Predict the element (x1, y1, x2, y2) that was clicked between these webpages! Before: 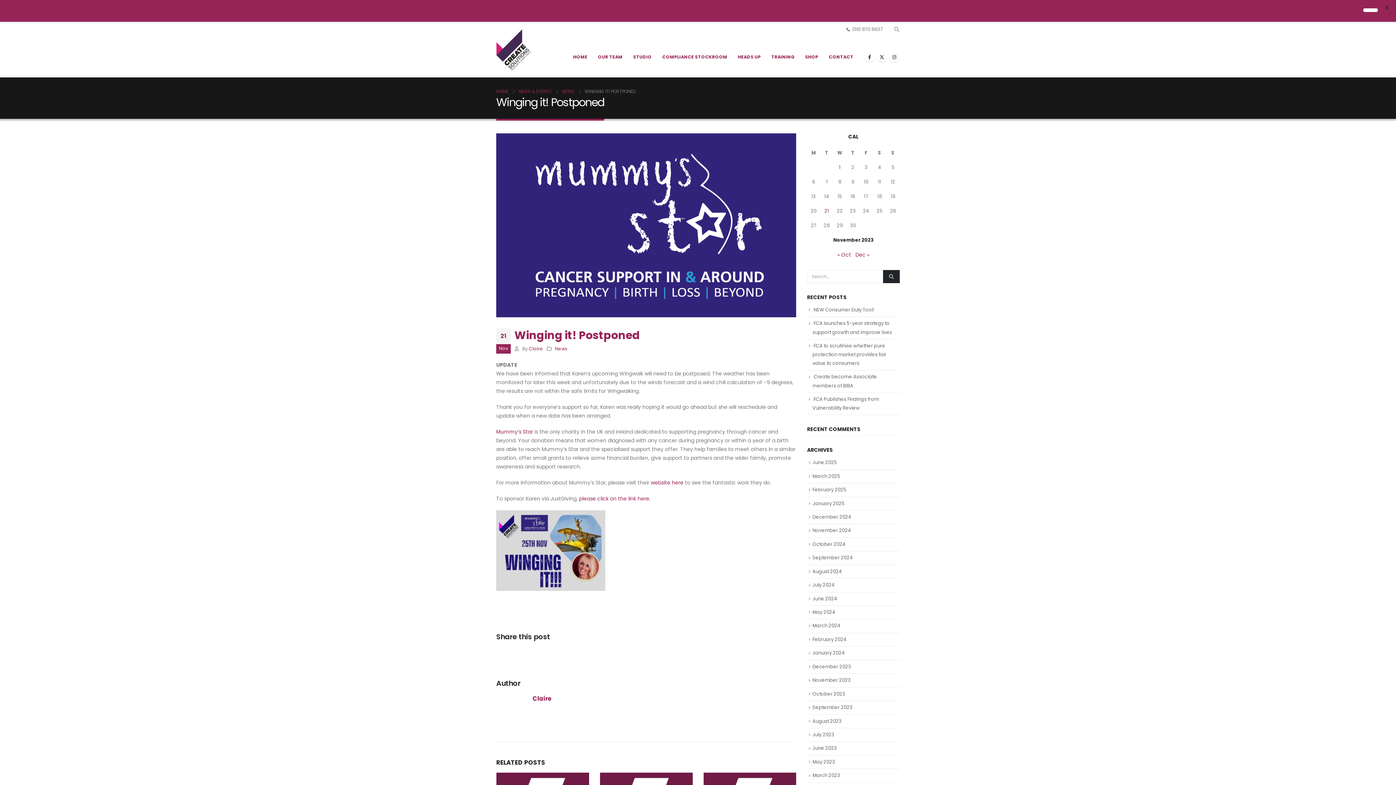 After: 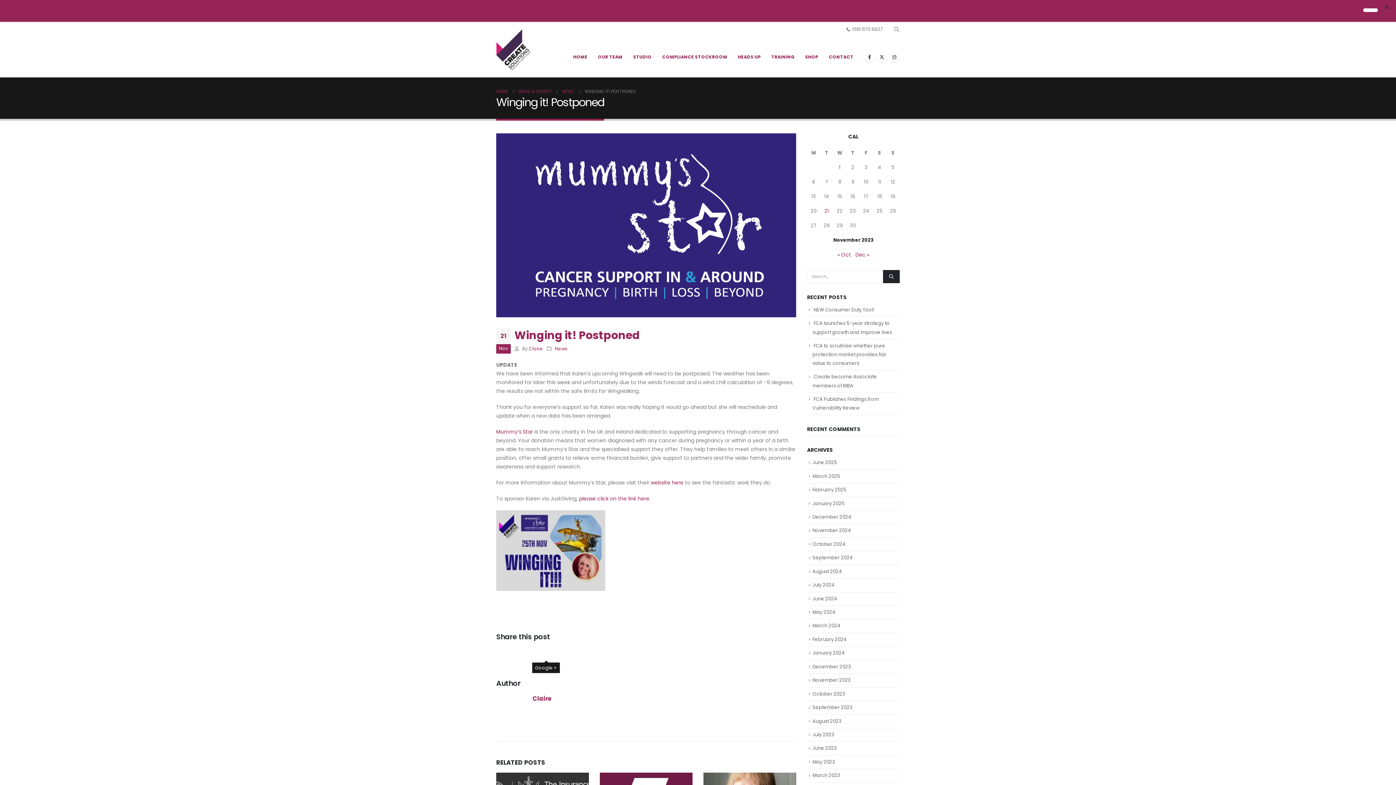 Action: label: Google + bbox: (540, 650, 551, 660)